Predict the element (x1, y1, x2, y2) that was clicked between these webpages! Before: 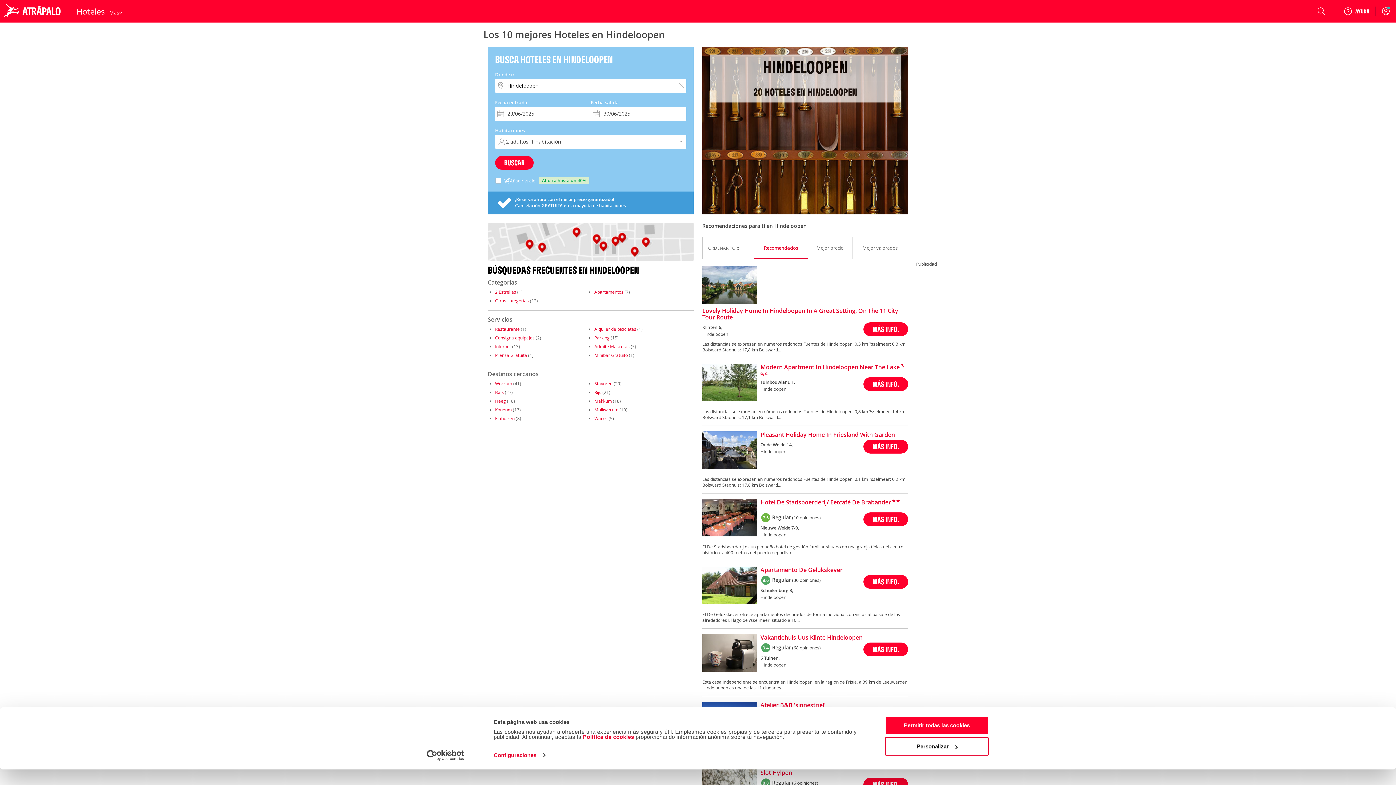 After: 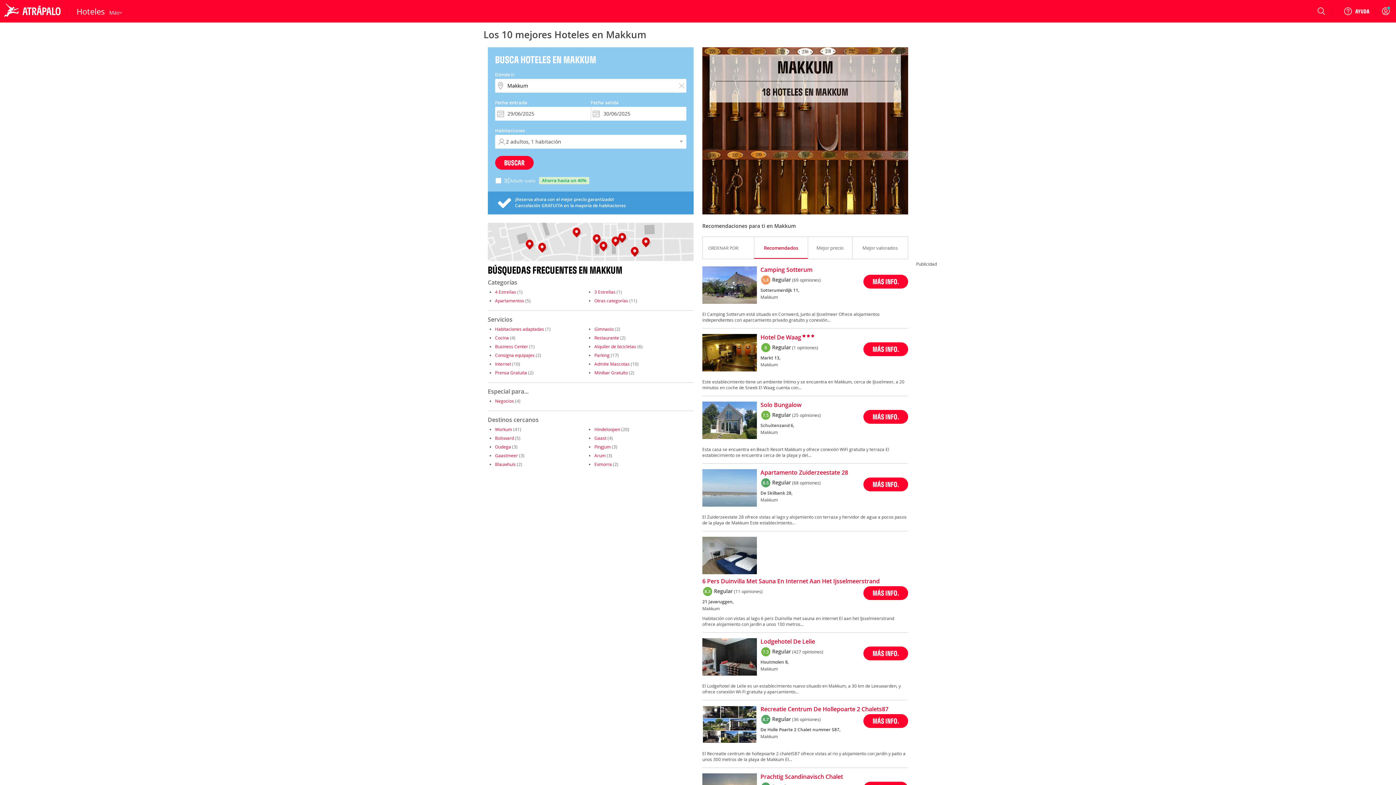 Action: label: Makkum bbox: (594, 365, 611, 371)